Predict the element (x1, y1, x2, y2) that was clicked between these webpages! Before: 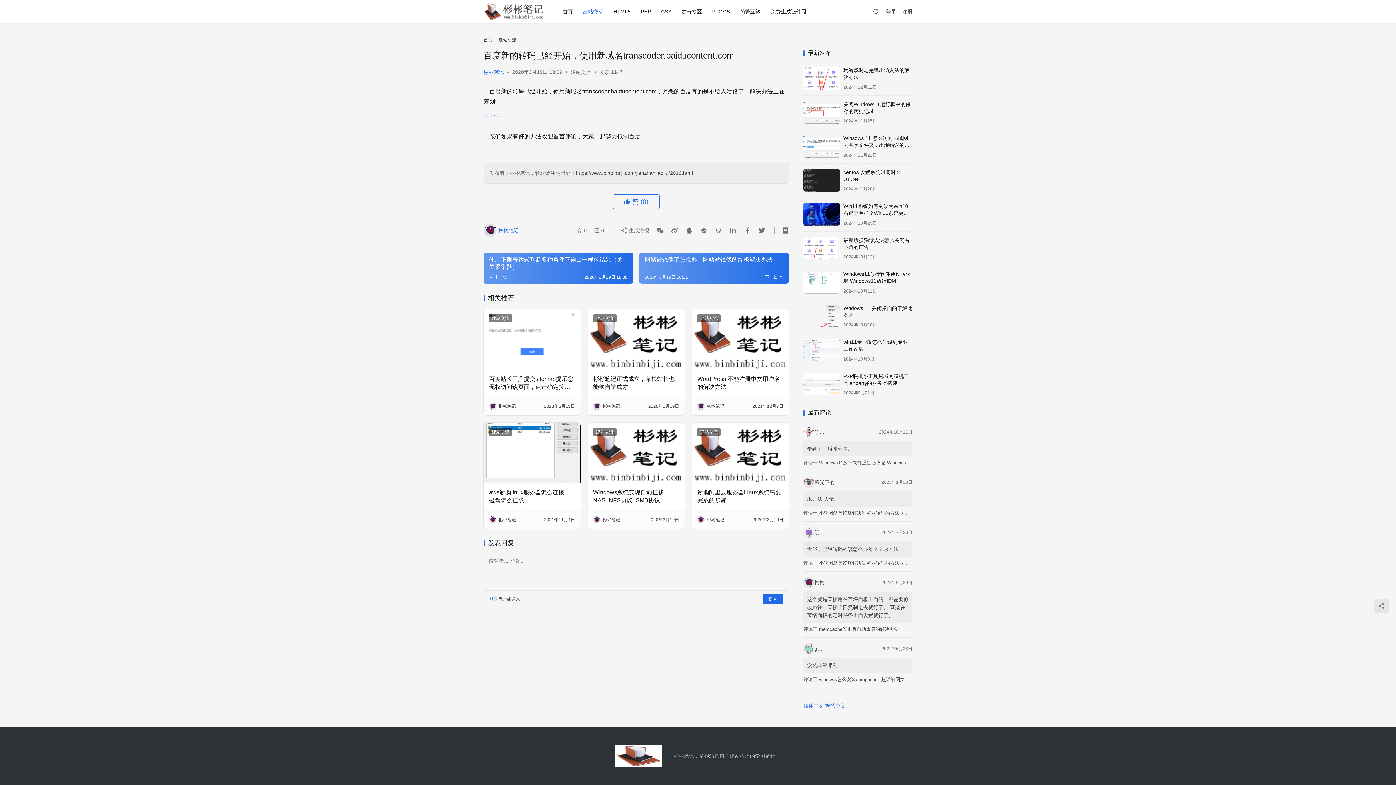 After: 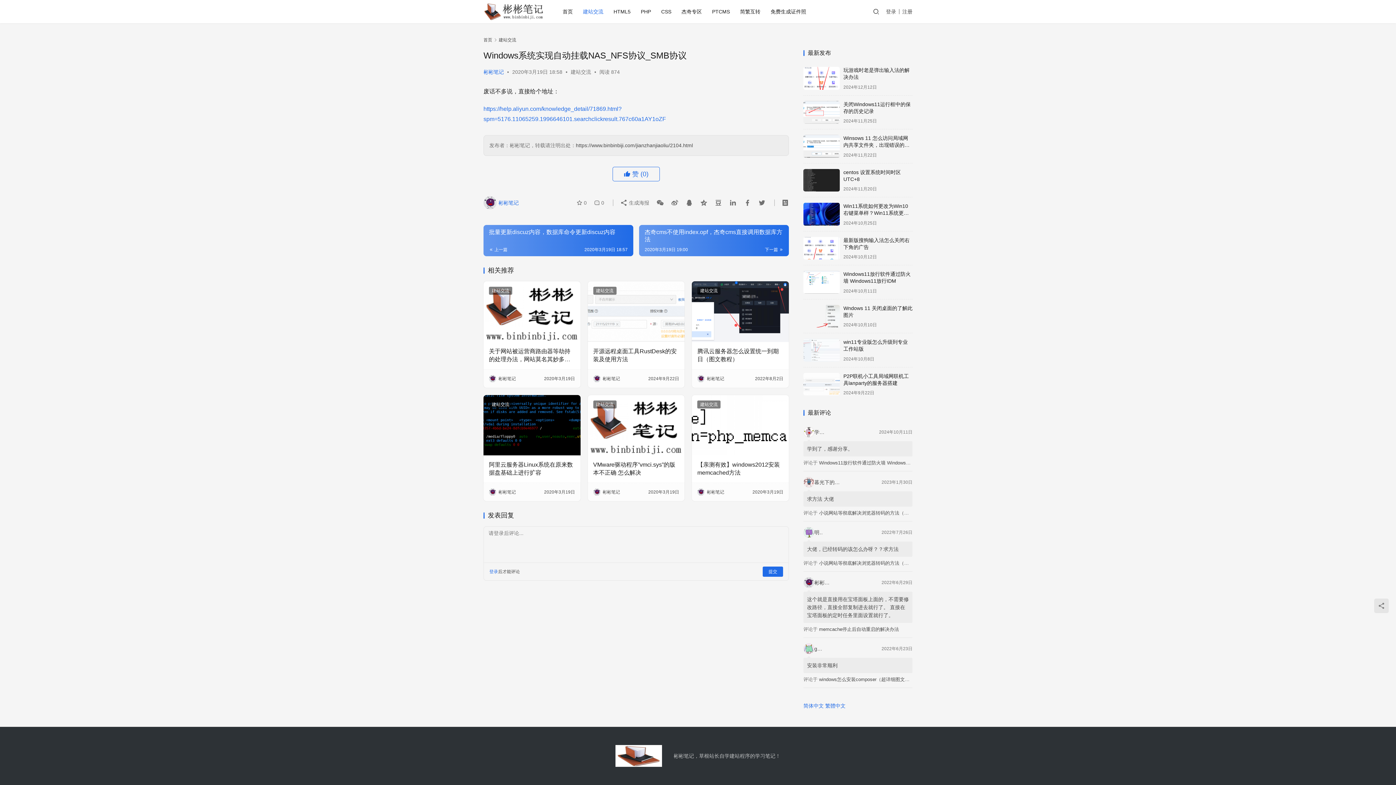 Action: label: Windows系统实现自动挂载NAS_NFS协议_SMB协议 bbox: (593, 488, 679, 505)